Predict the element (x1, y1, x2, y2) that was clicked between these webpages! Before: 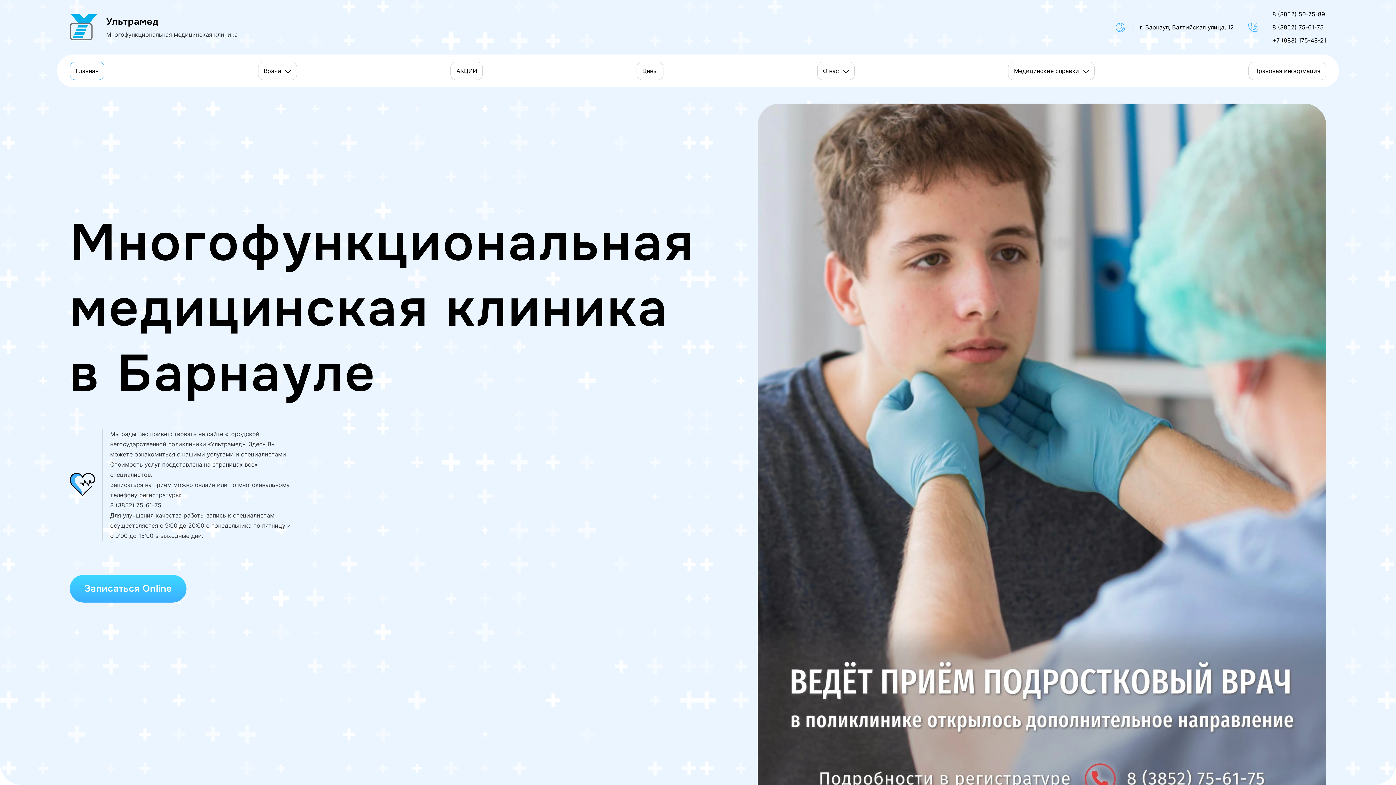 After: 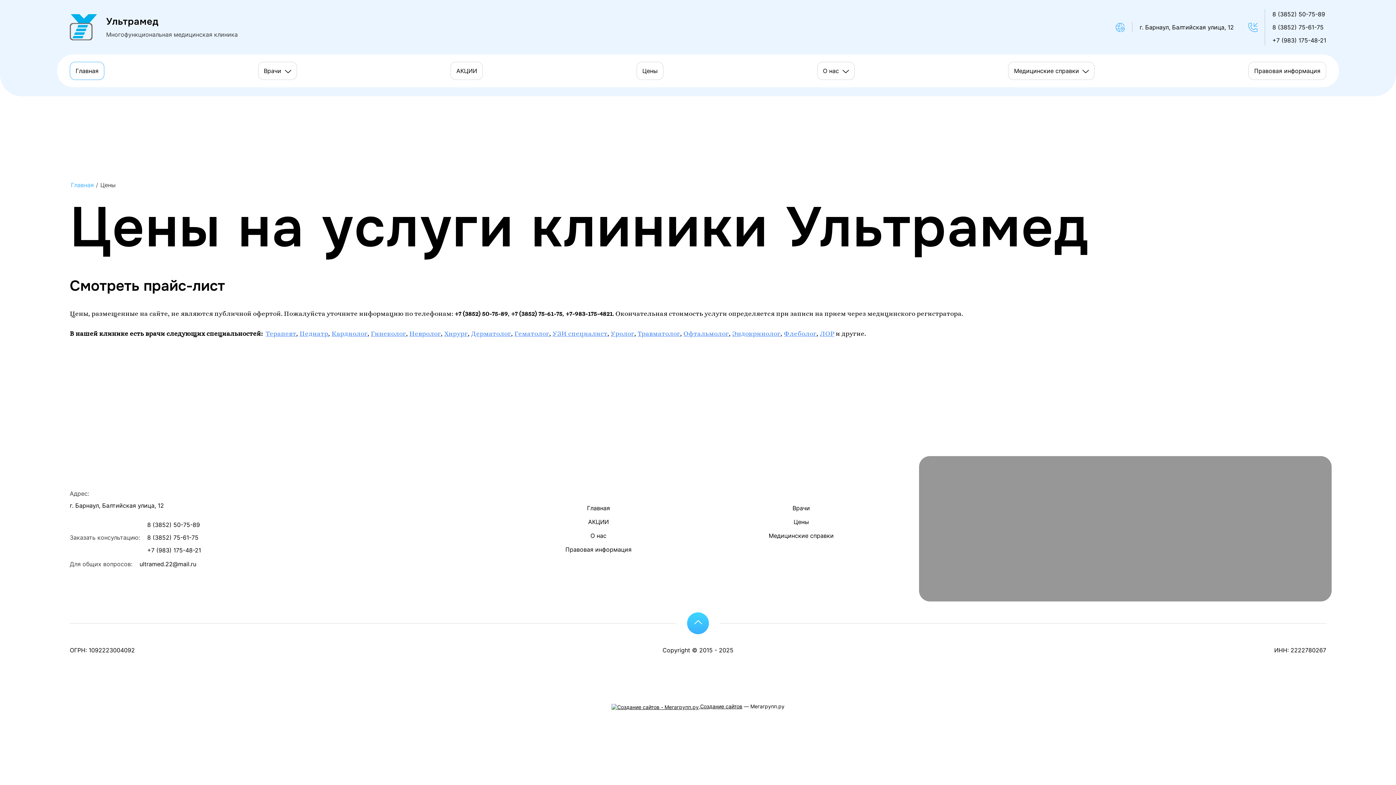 Action: label: Цены bbox: (636, 61, 663, 80)